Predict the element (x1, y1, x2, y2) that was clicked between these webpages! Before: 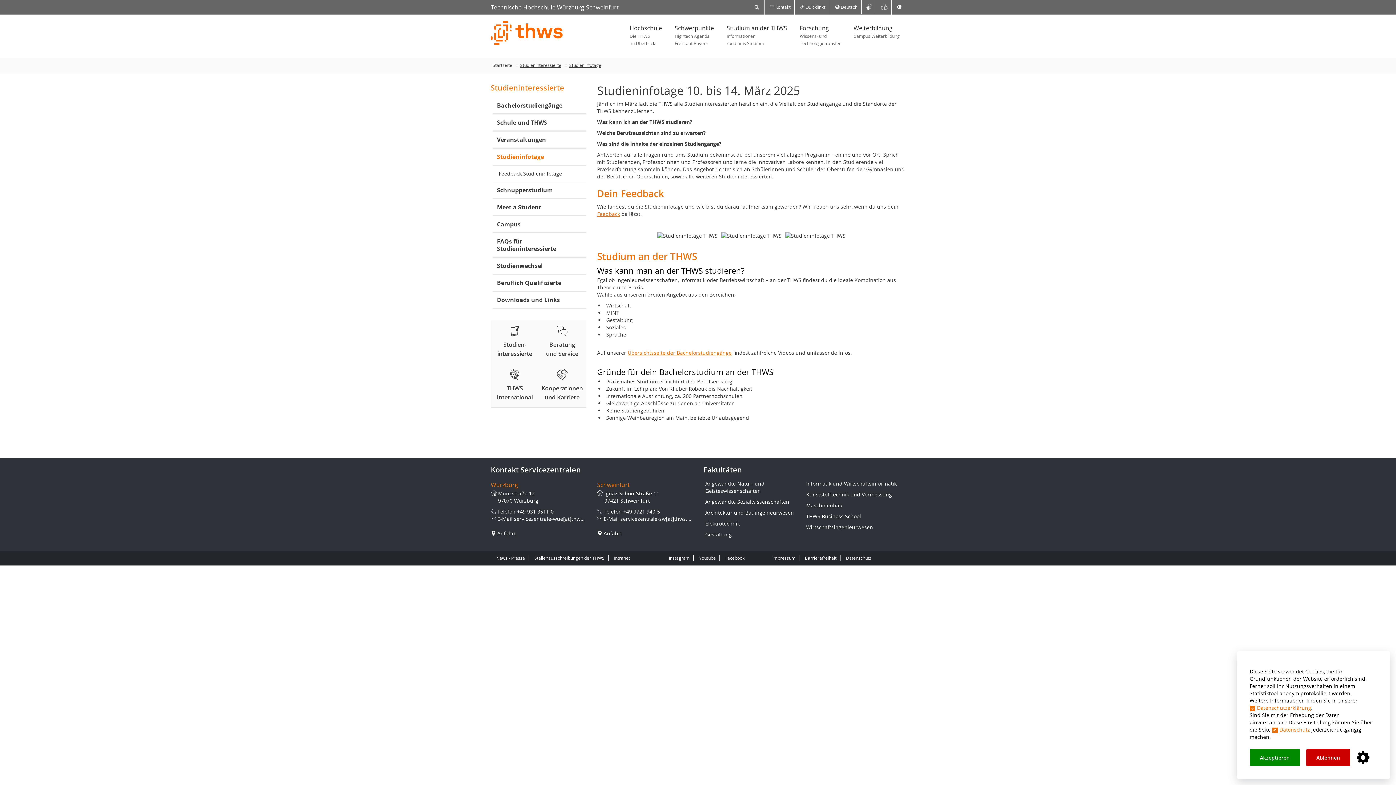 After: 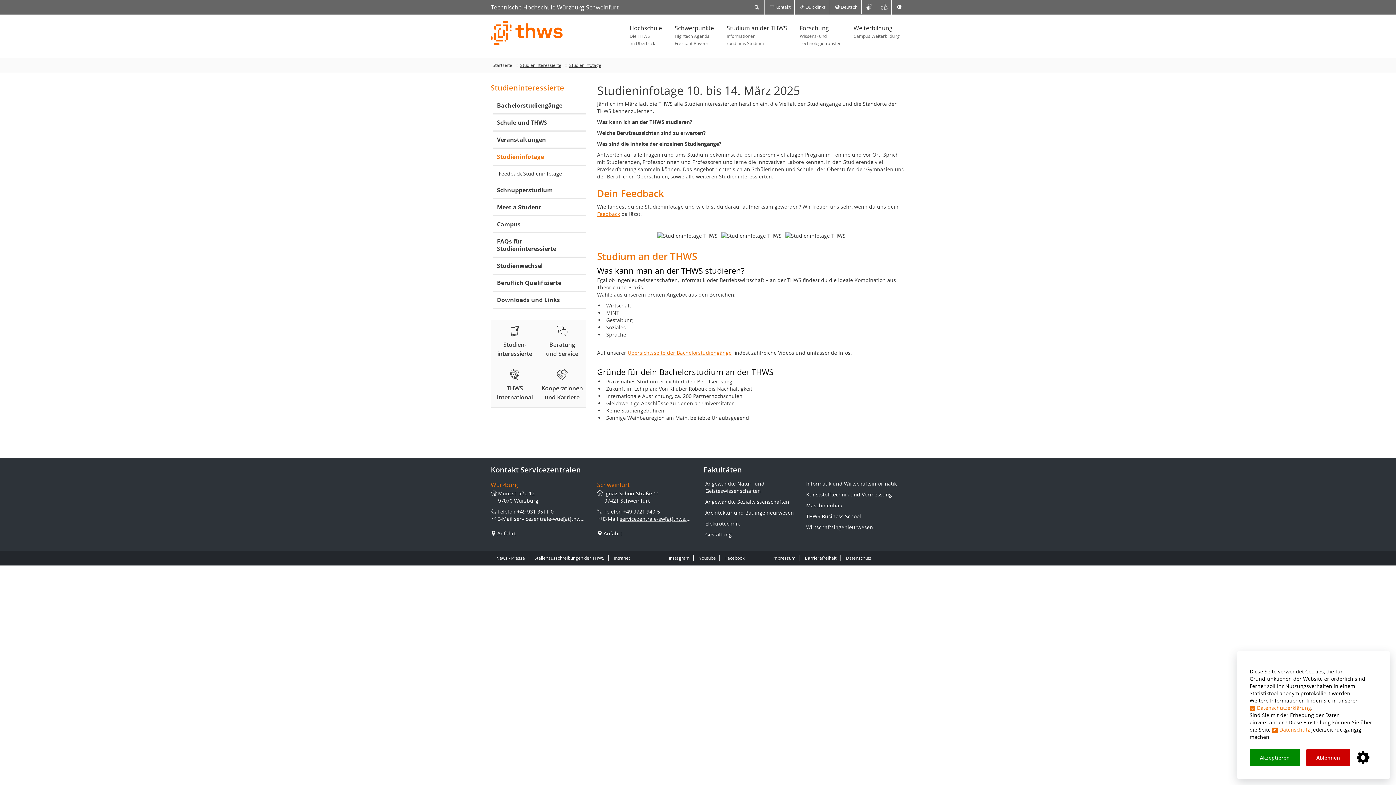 Action: bbox: (620, 515, 693, 522) label: servicezentrale-sw[at]thws.de